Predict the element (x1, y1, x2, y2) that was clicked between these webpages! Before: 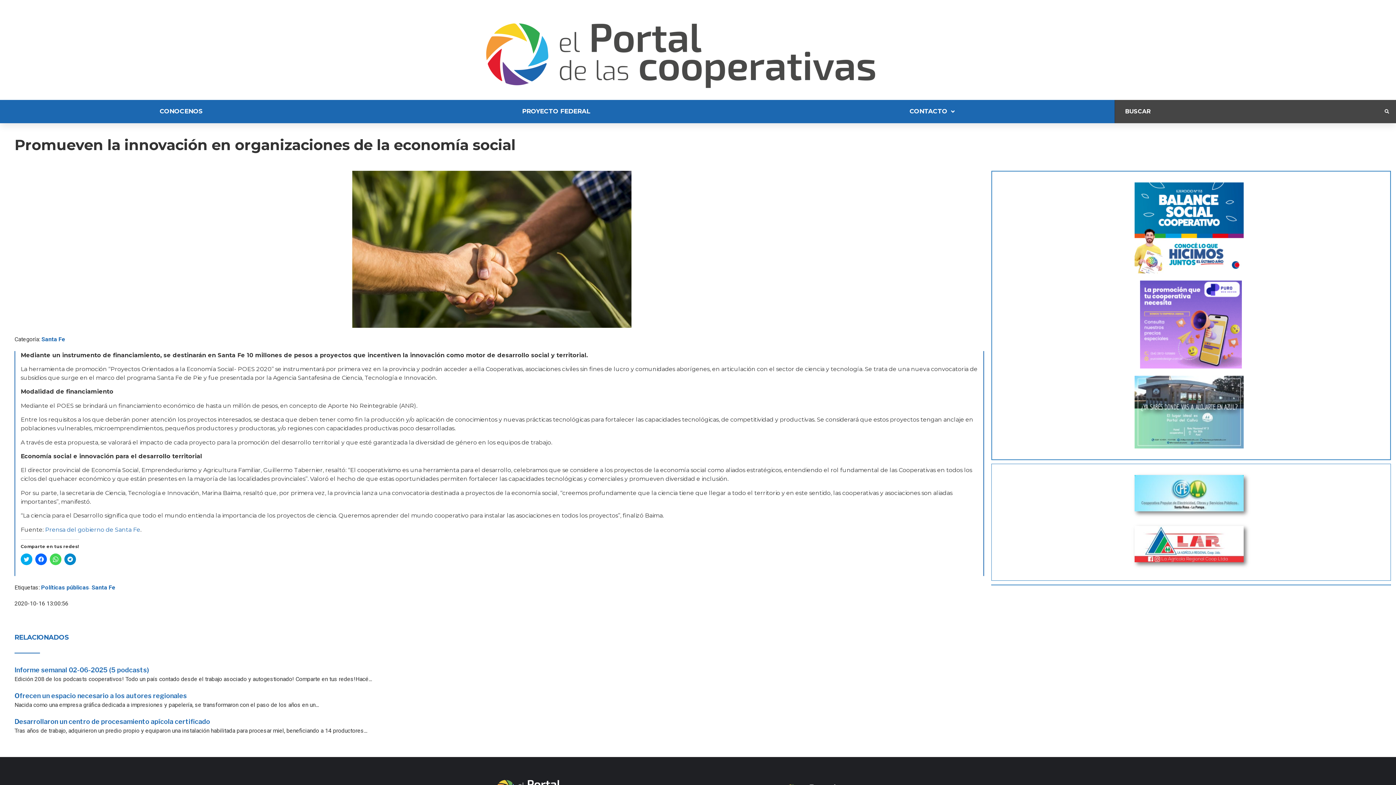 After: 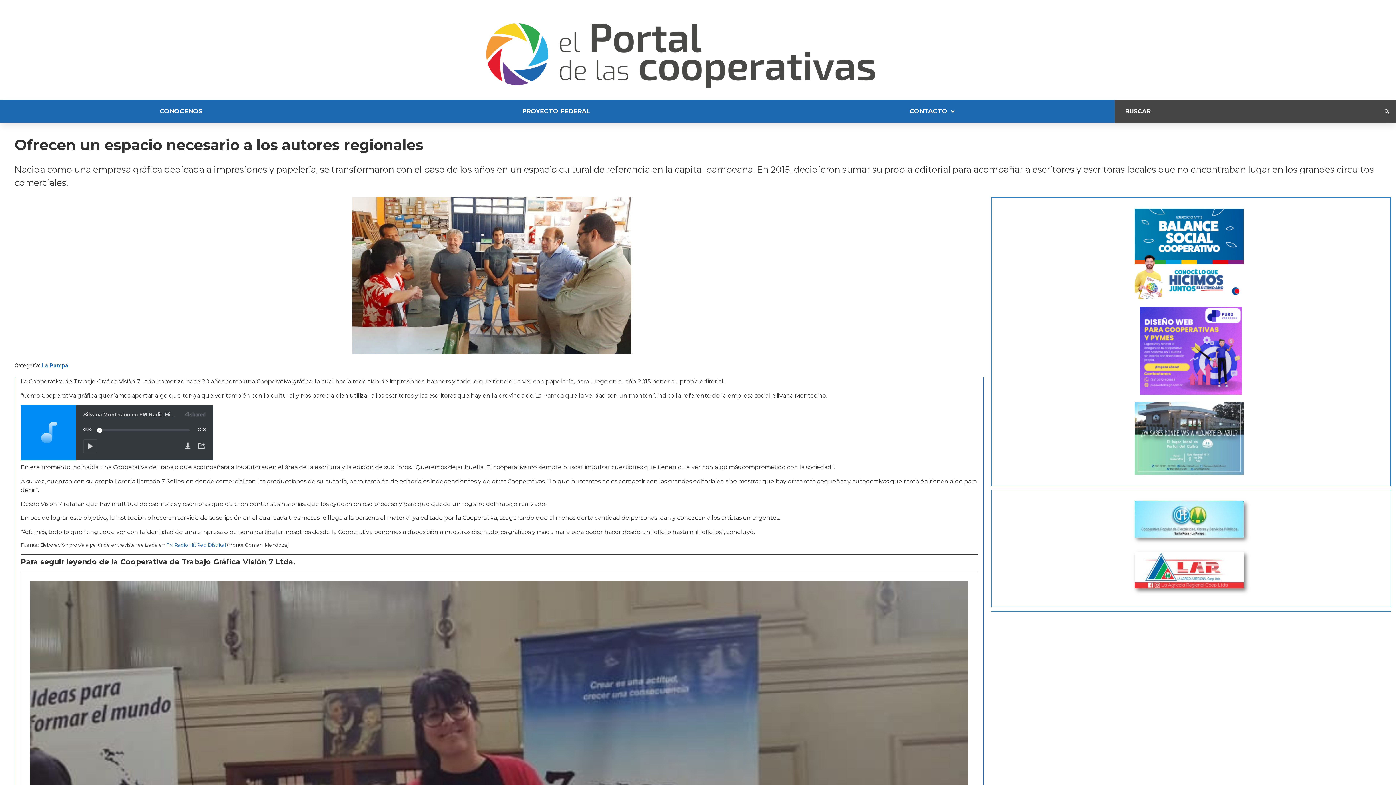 Action: bbox: (14, 692, 186, 699) label: Ofrecen un espacio necesario a los autores regionales